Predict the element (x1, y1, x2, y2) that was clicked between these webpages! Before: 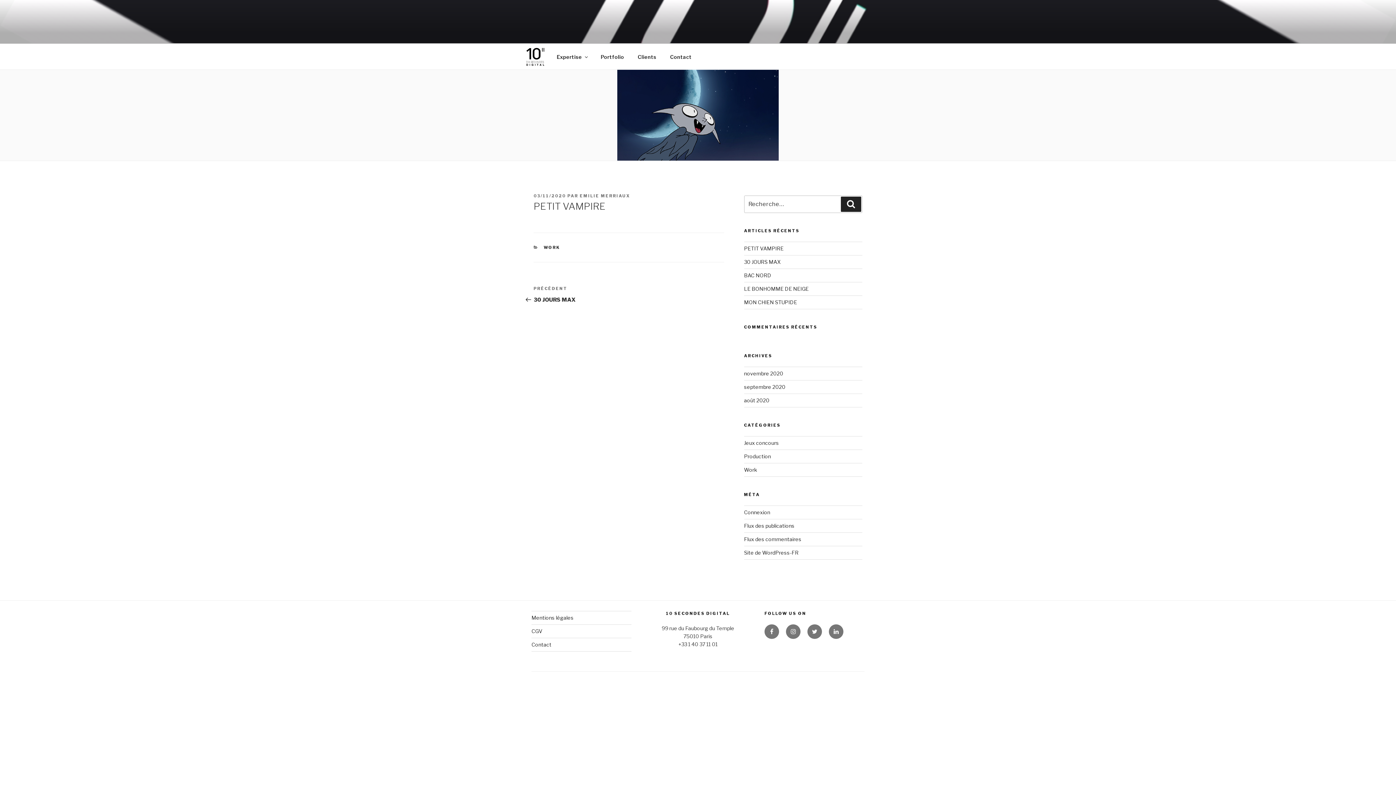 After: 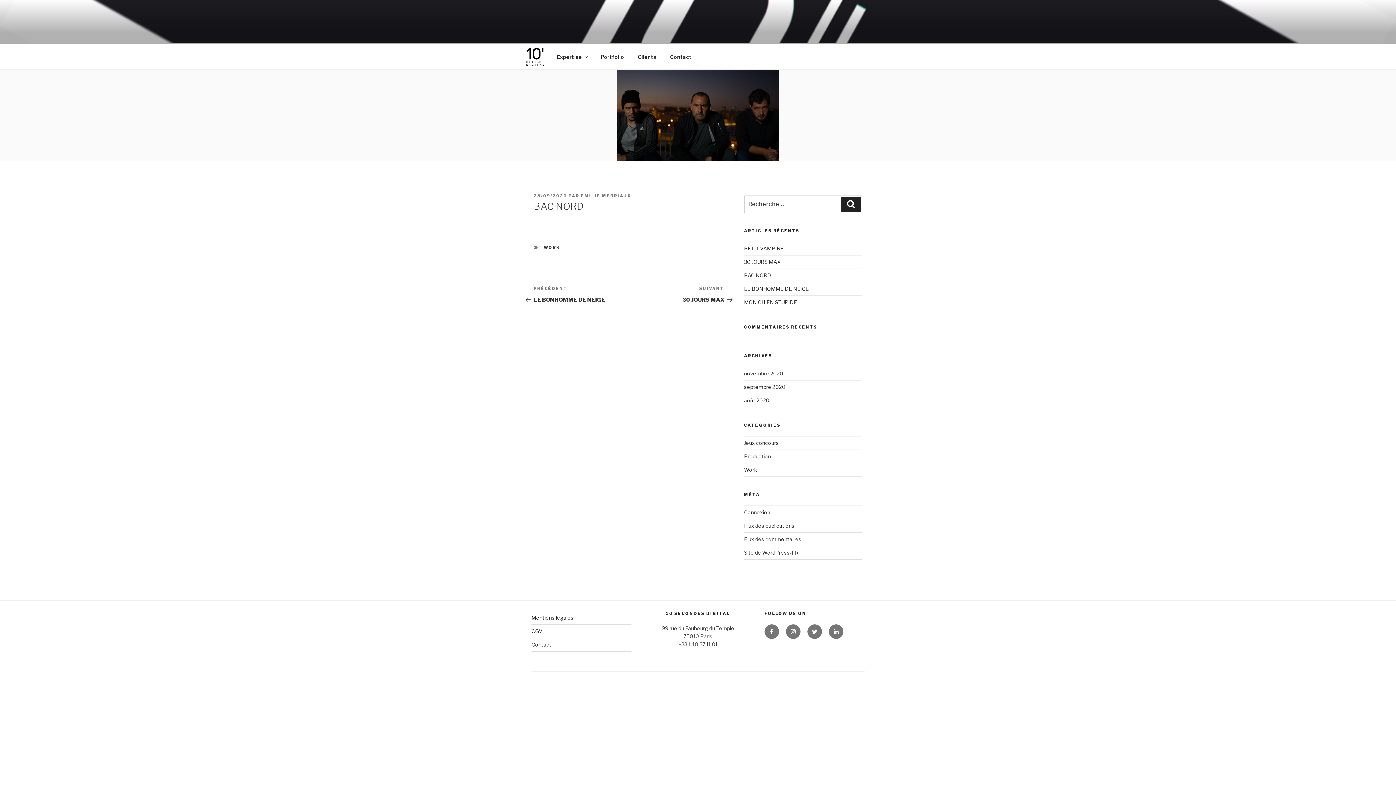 Action: bbox: (744, 272, 771, 278) label: BAC NORD